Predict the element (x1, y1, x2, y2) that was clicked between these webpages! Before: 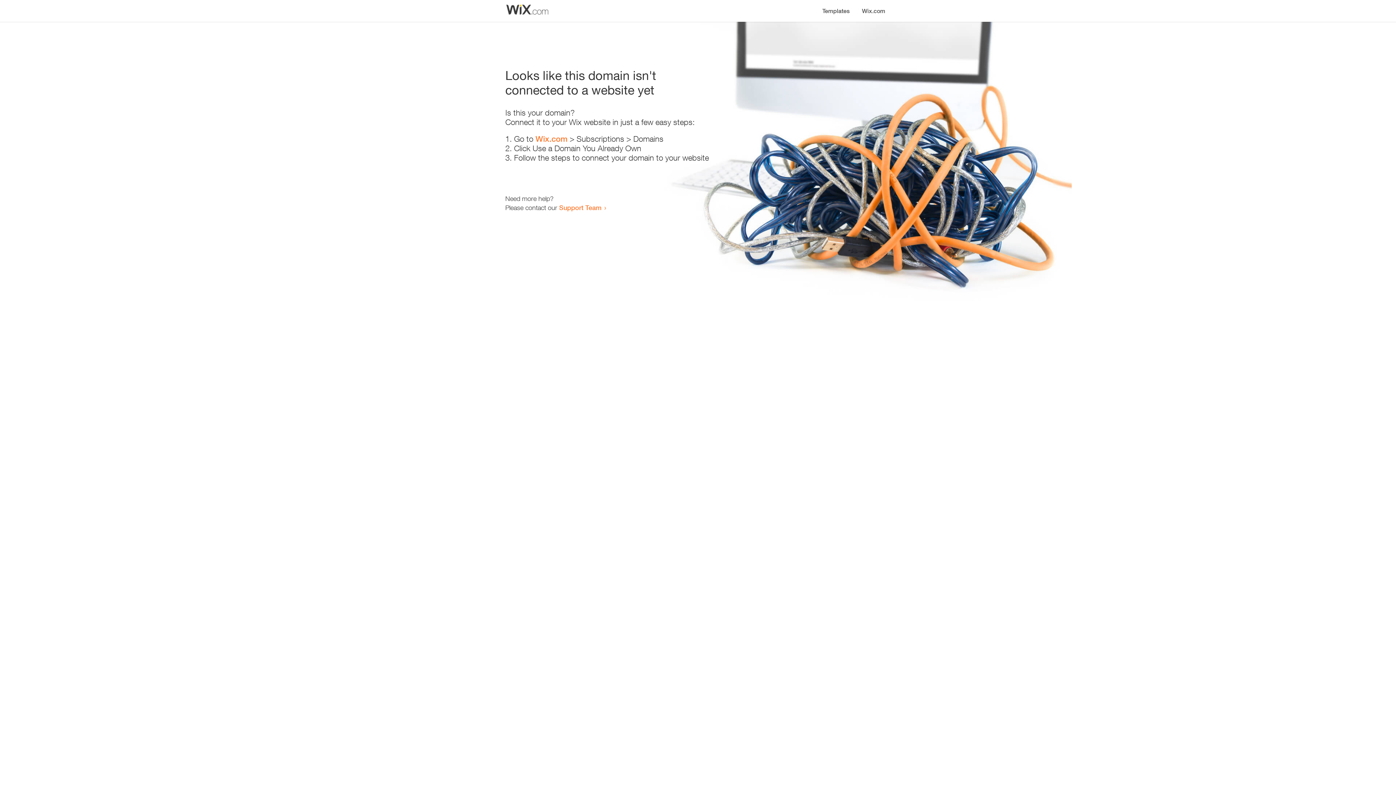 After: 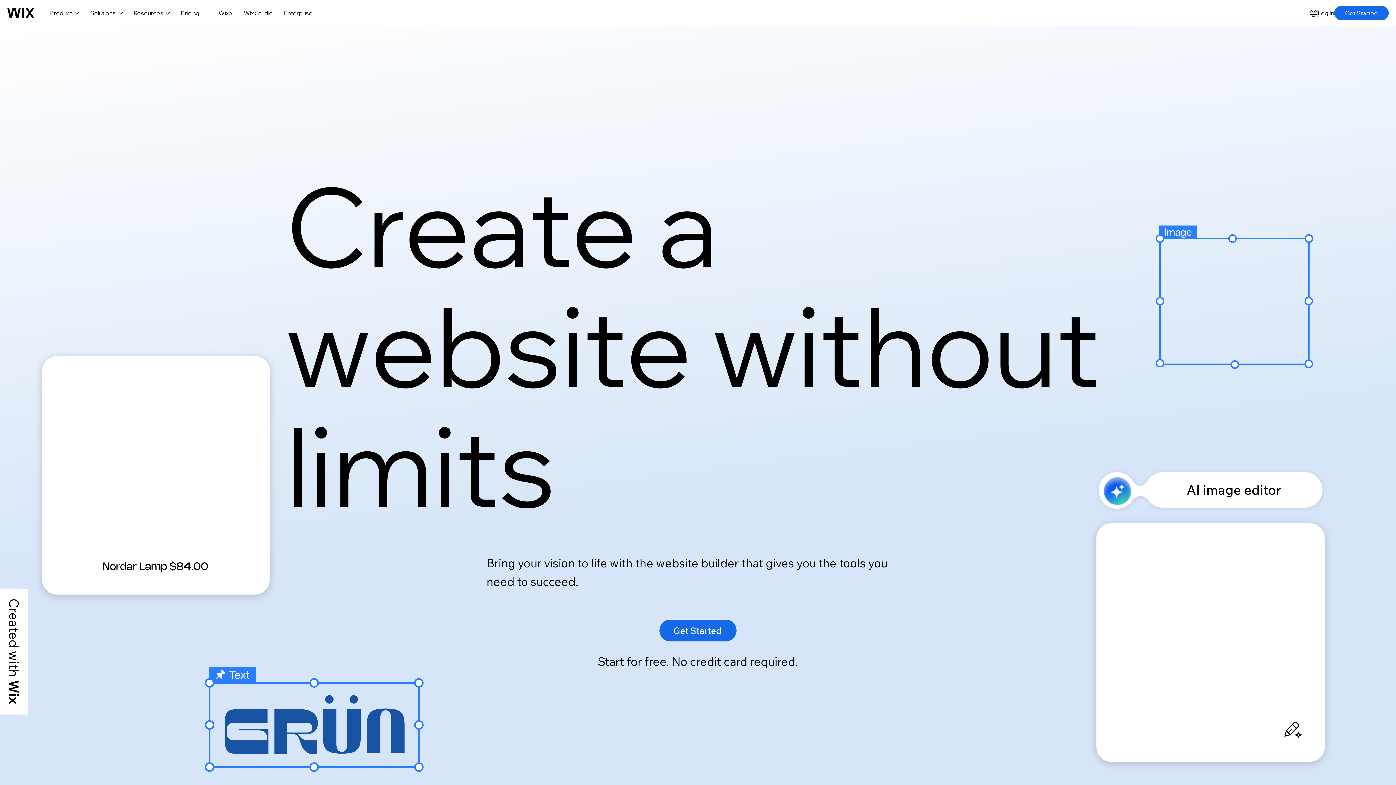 Action: bbox: (856, 0, 890, 14) label: Wix.com